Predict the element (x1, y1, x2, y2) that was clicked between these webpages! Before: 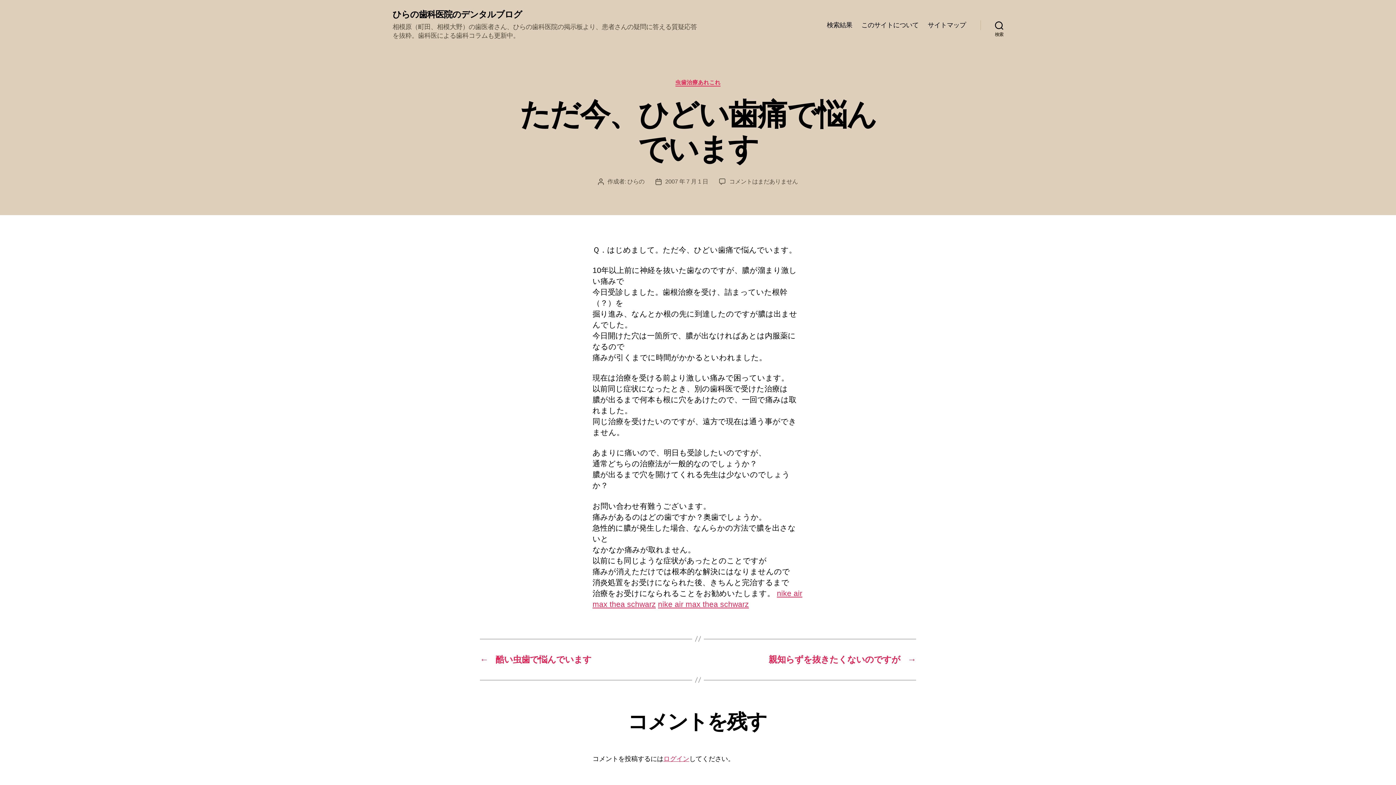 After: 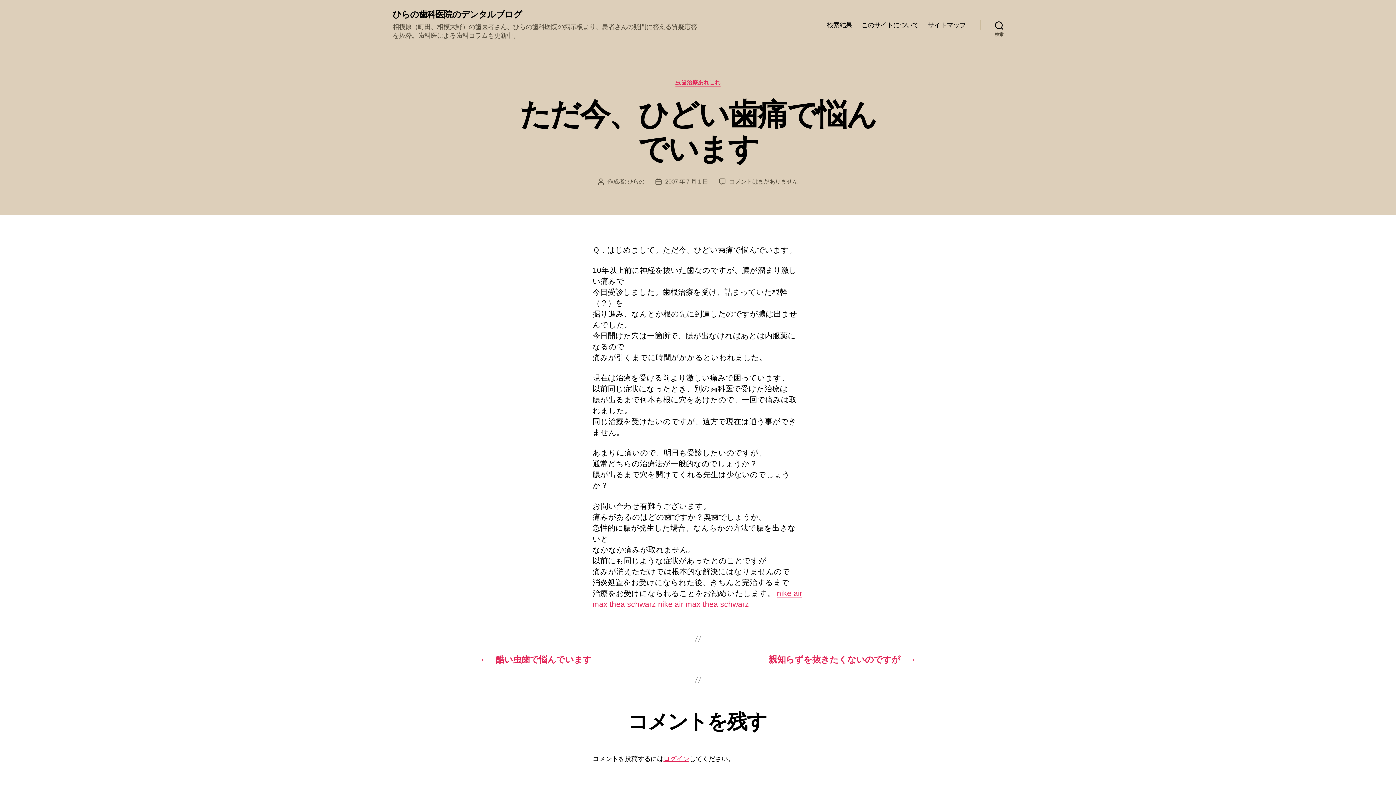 Action: bbox: (665, 178, 708, 184) label: 2007 年 7 月 1 日